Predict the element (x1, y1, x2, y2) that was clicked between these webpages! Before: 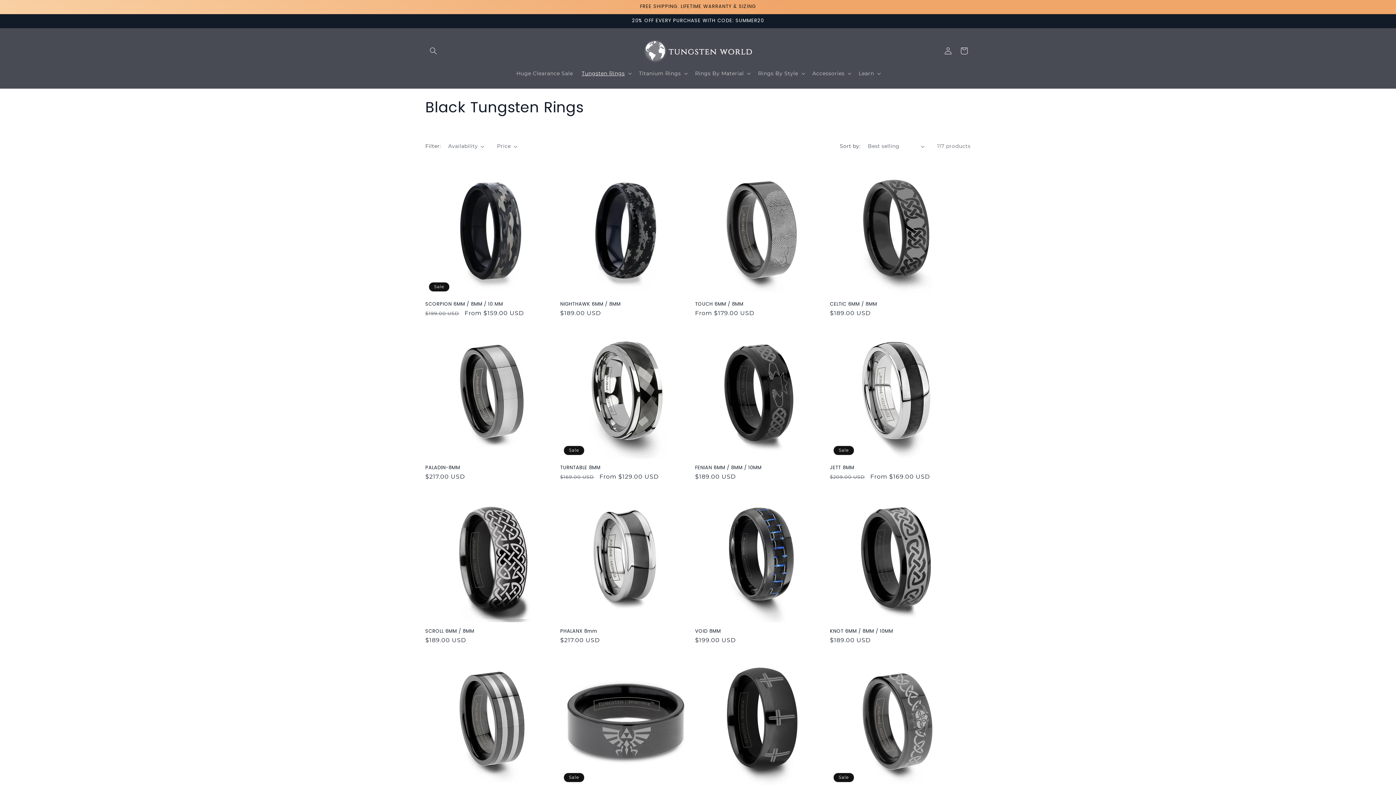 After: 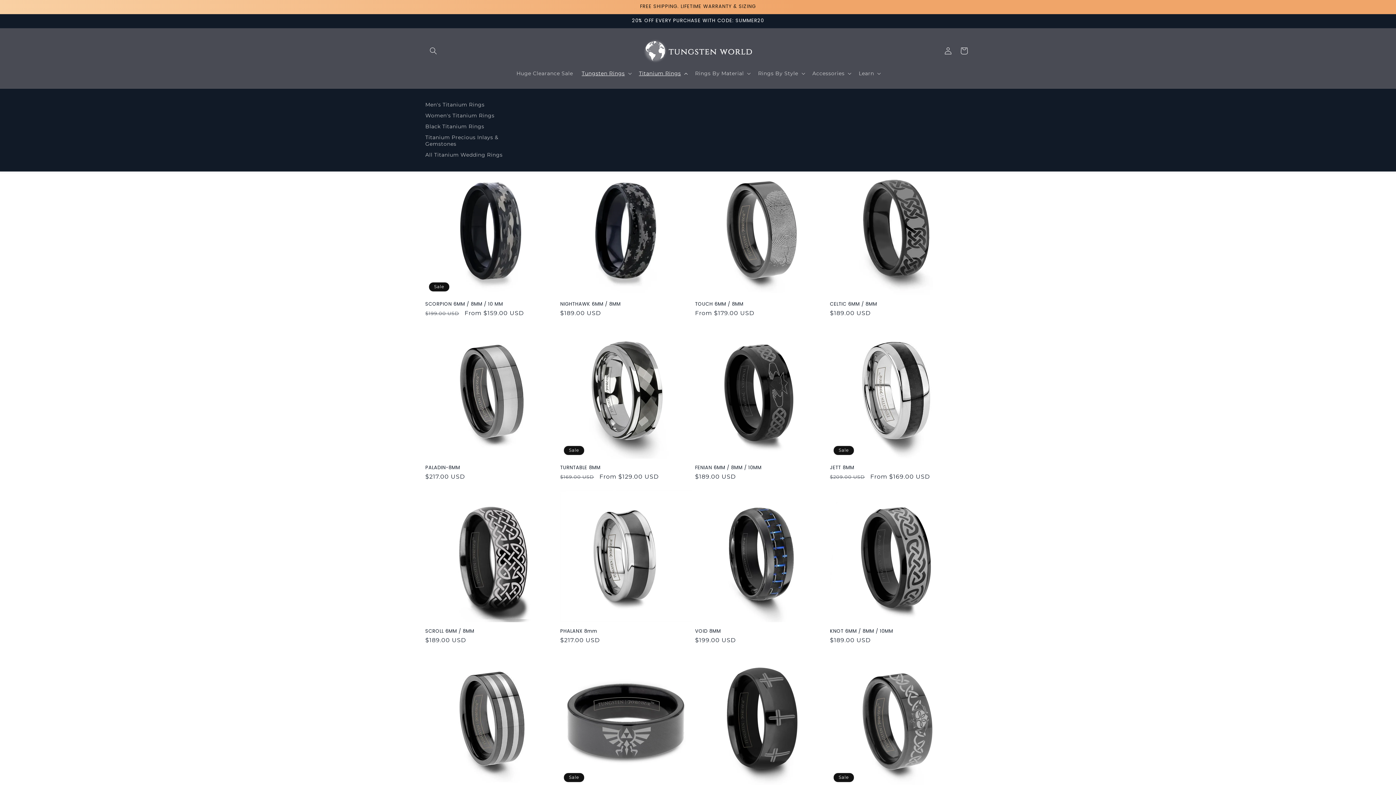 Action: bbox: (634, 65, 690, 81) label: Titanium Rings